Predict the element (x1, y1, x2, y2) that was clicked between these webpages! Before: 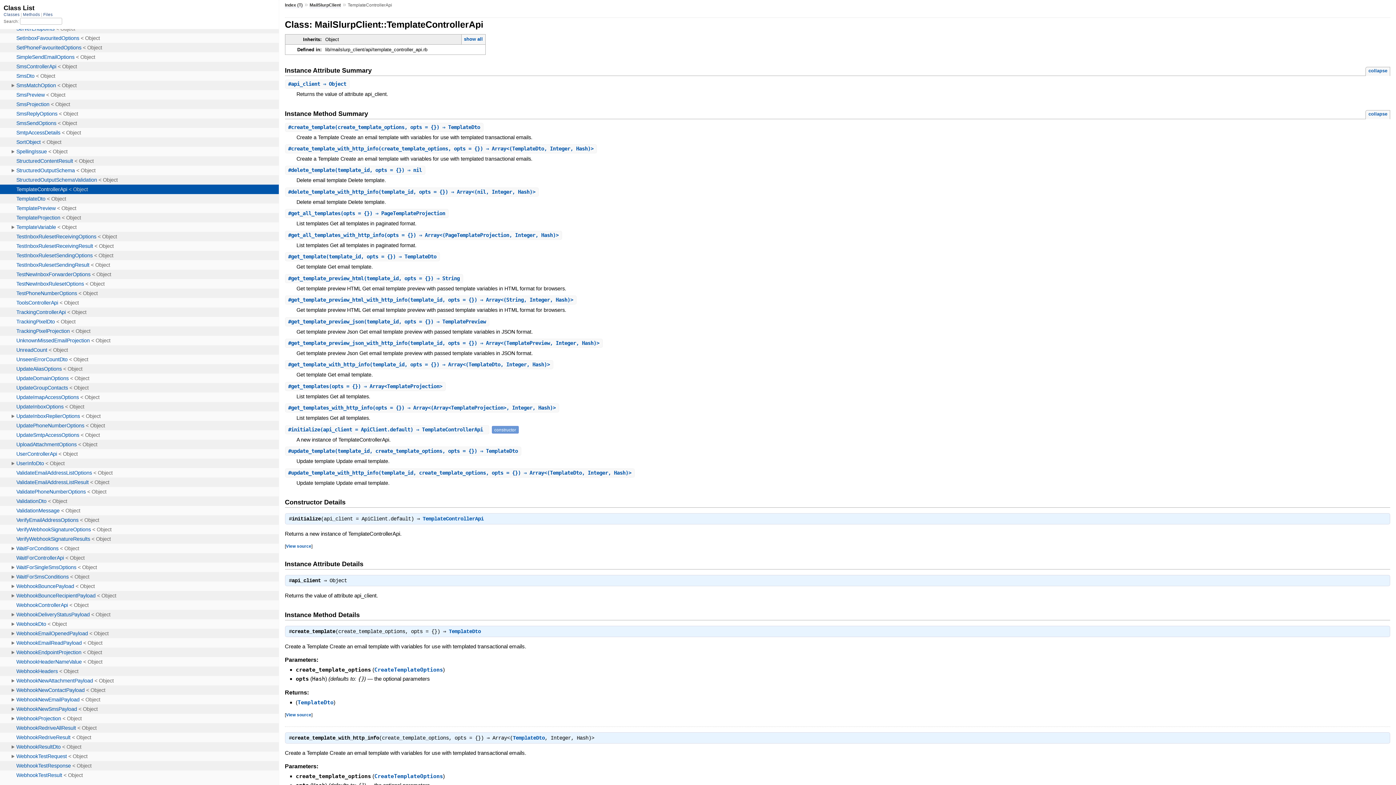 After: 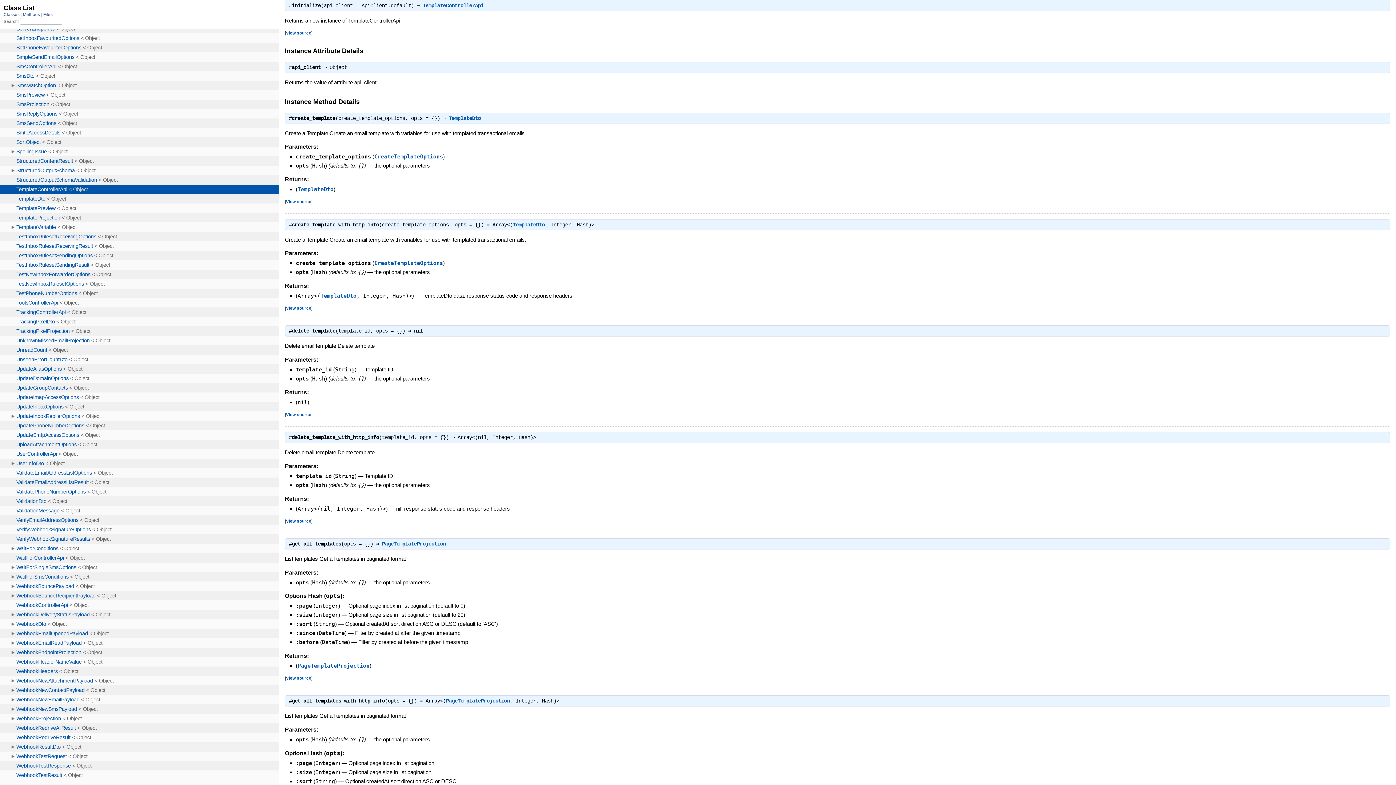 Action: bbox: (288, 426, 486, 432) label: #initialize(api_client = ApiClient.default) ⇒ TemplateControllerApi 